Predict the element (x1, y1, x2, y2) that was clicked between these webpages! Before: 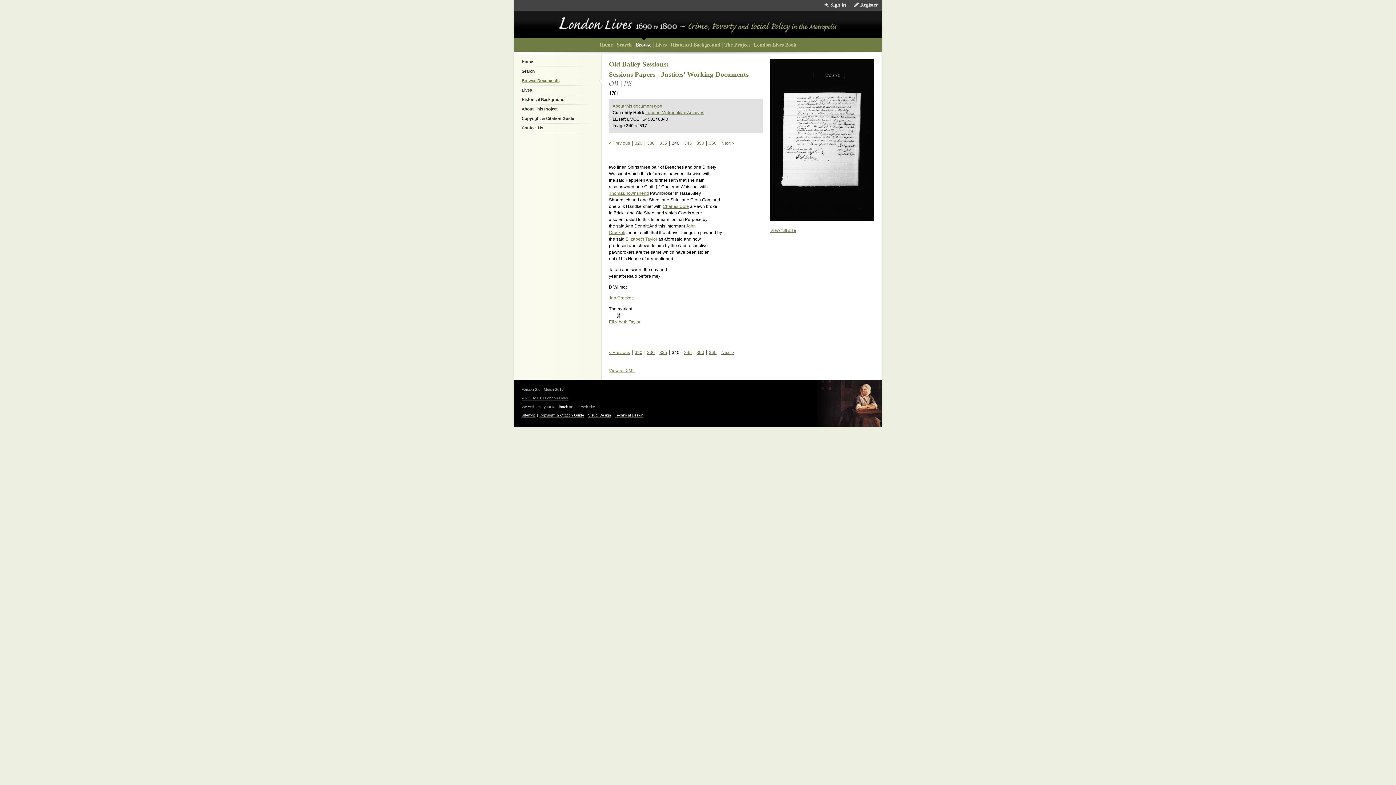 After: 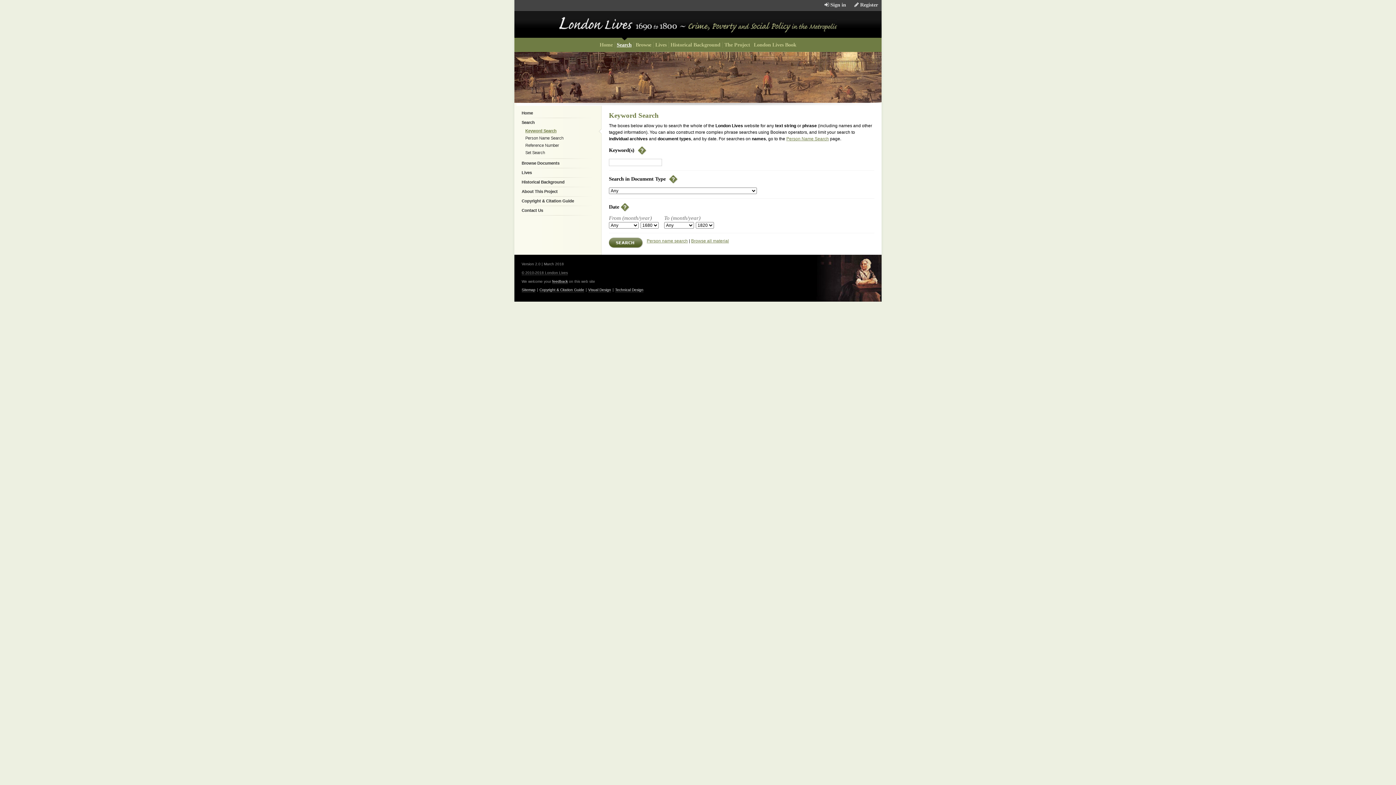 Action: label: Search bbox: (520, 66, 601, 76)